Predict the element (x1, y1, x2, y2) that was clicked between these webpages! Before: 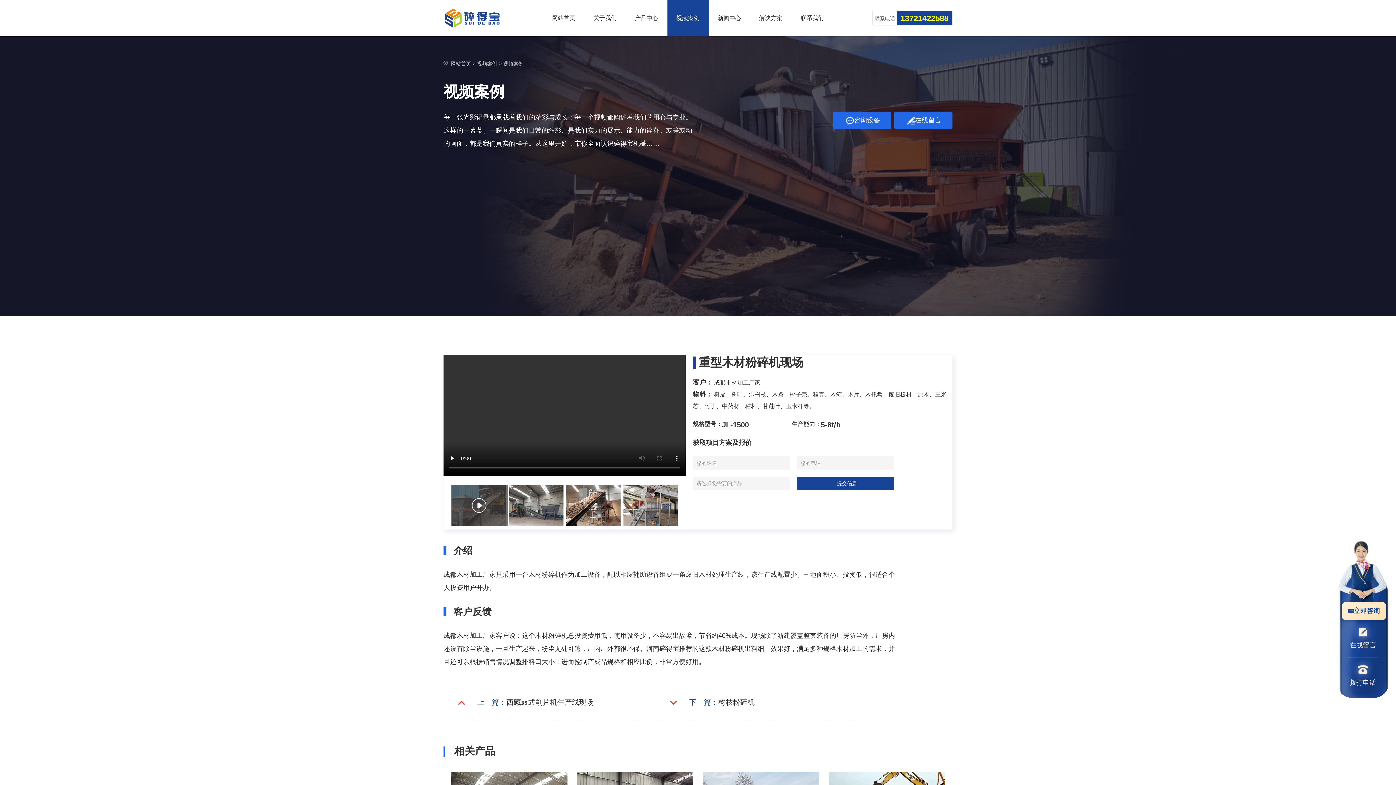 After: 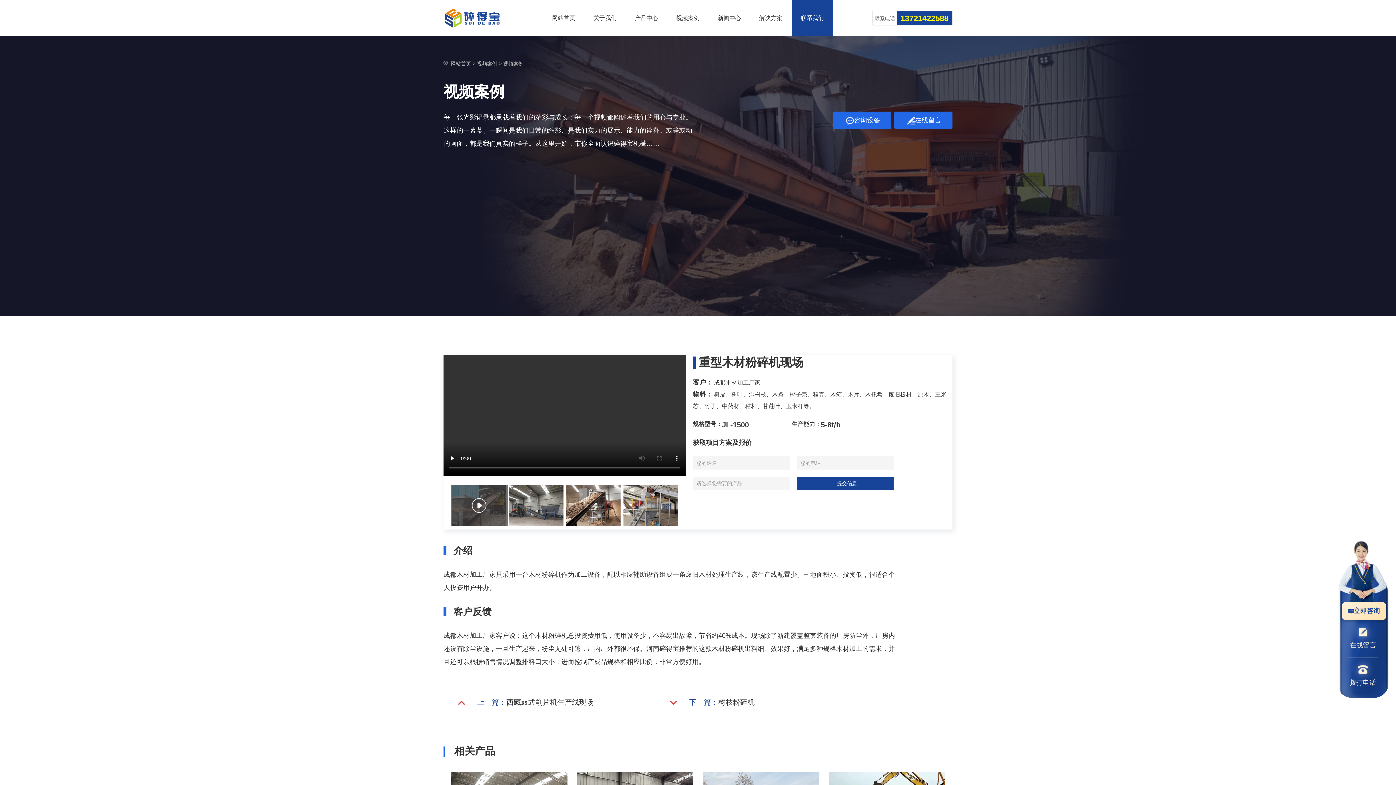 Action: bbox: (800, 12, 824, 23) label: 联系我们